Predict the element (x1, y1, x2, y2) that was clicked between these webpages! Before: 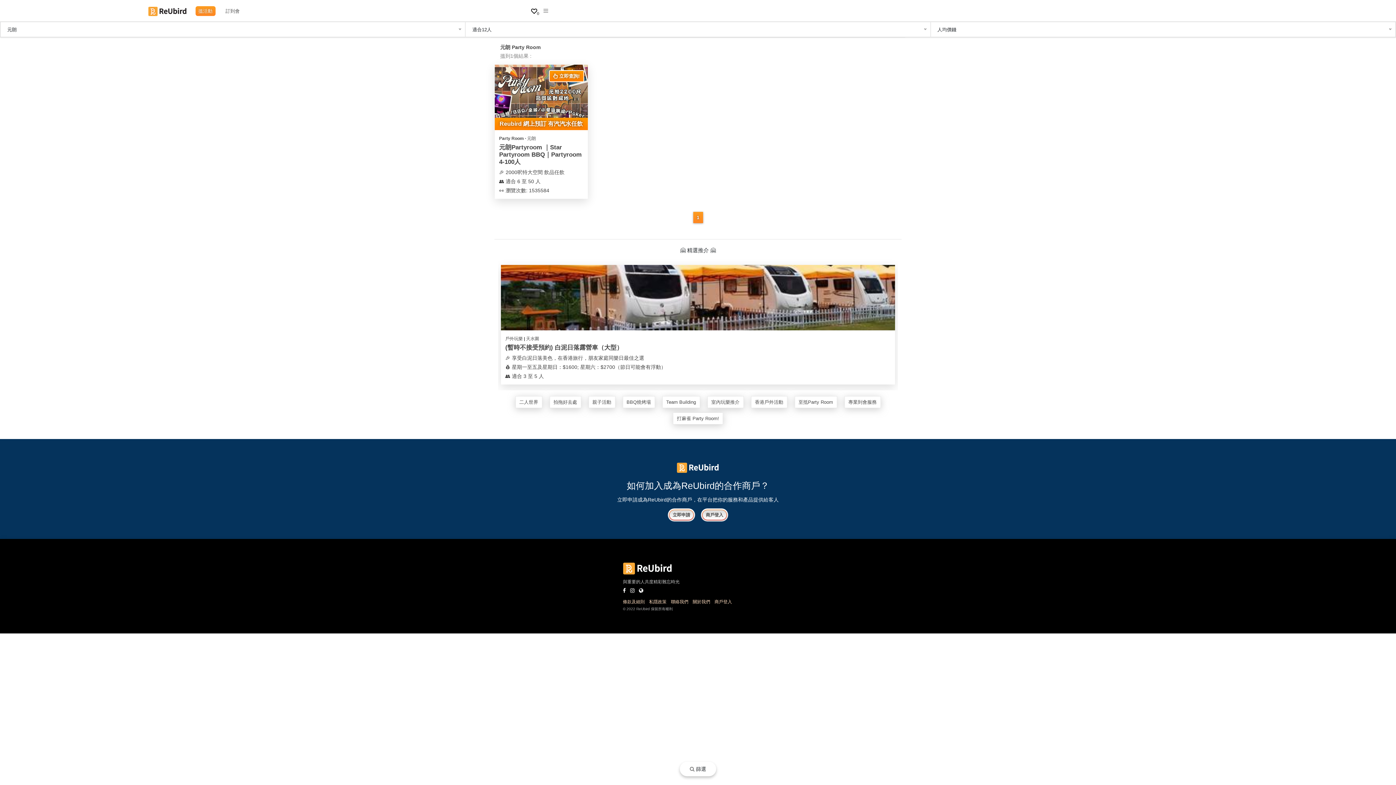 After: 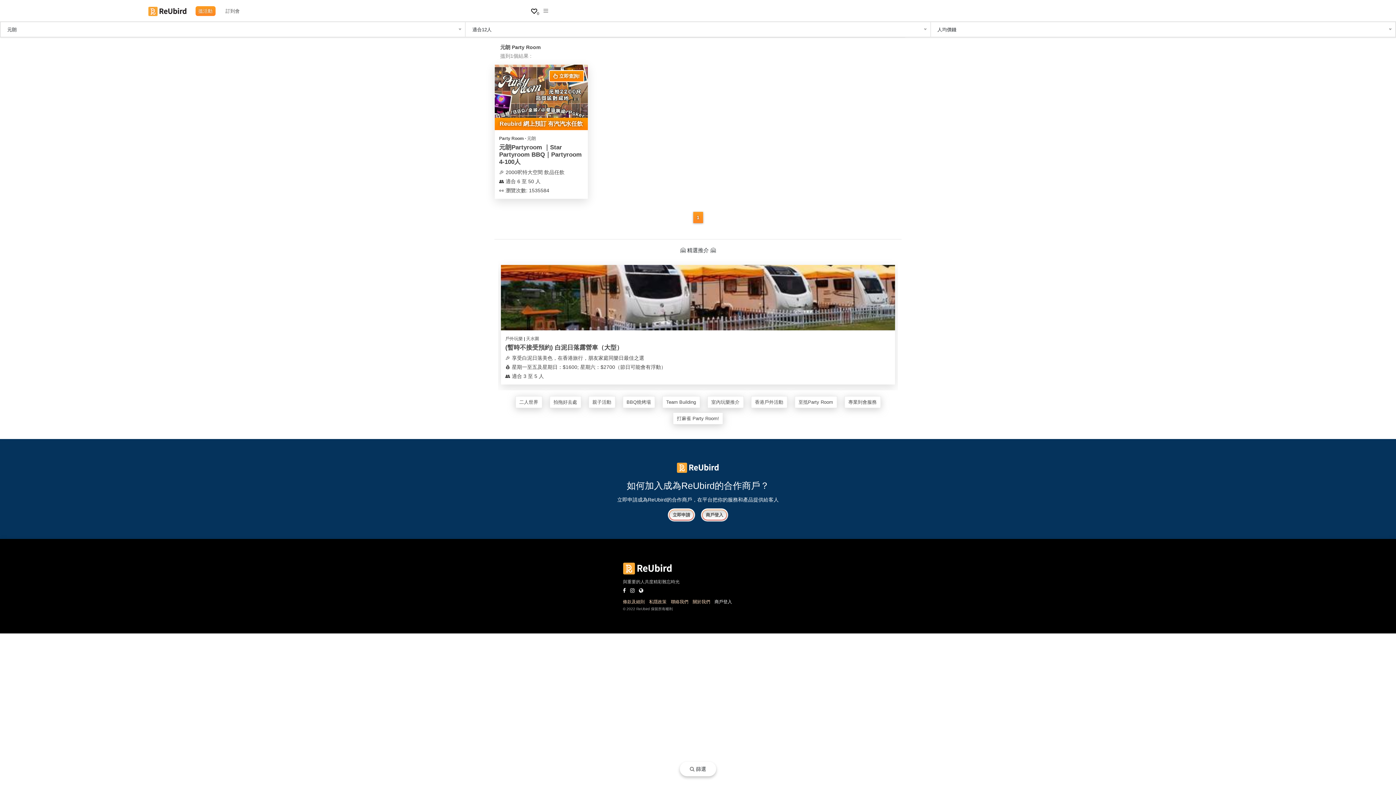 Action: label: 商戶登入 bbox: (714, 598, 732, 606)